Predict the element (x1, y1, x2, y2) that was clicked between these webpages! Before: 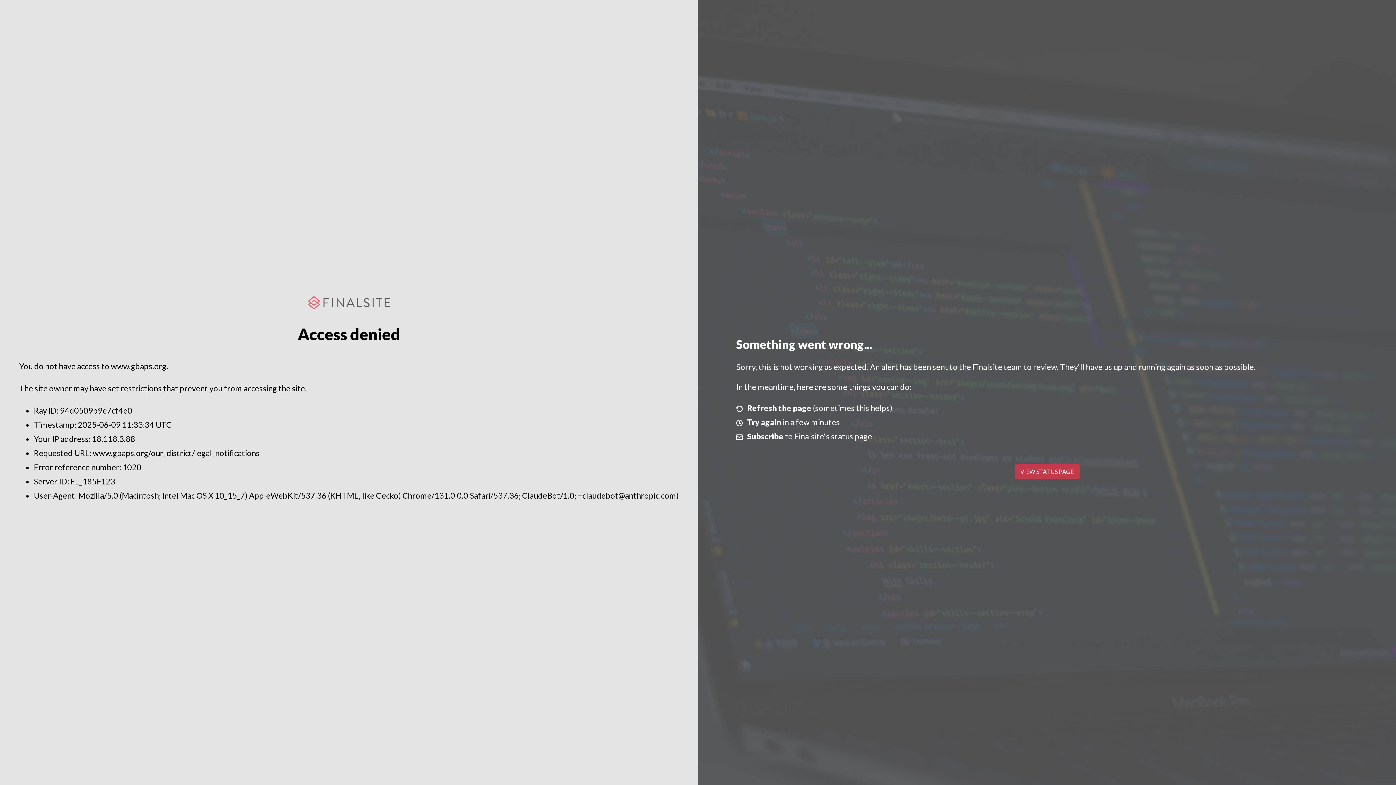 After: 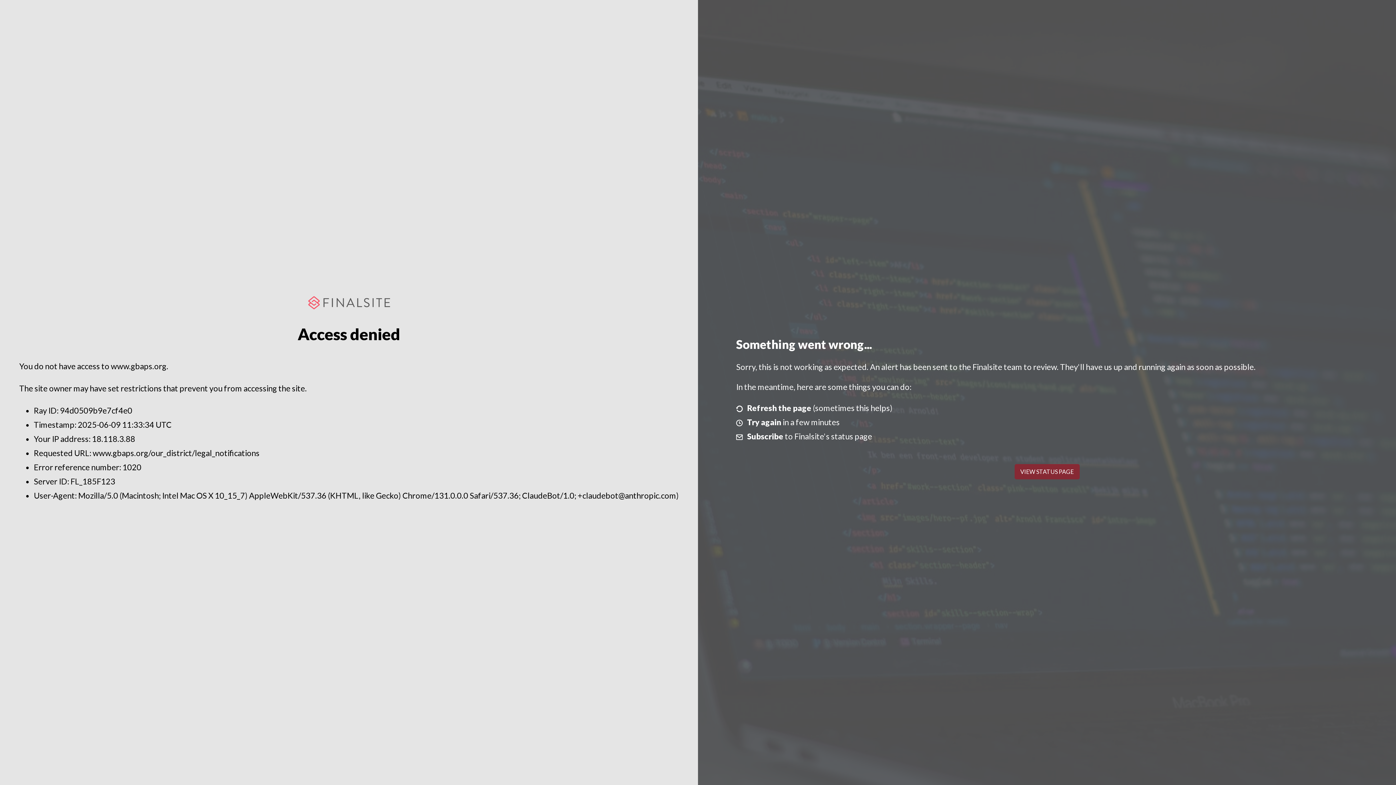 Action: label: VIEW STATUS PAGE bbox: (1014, 464, 1079, 479)